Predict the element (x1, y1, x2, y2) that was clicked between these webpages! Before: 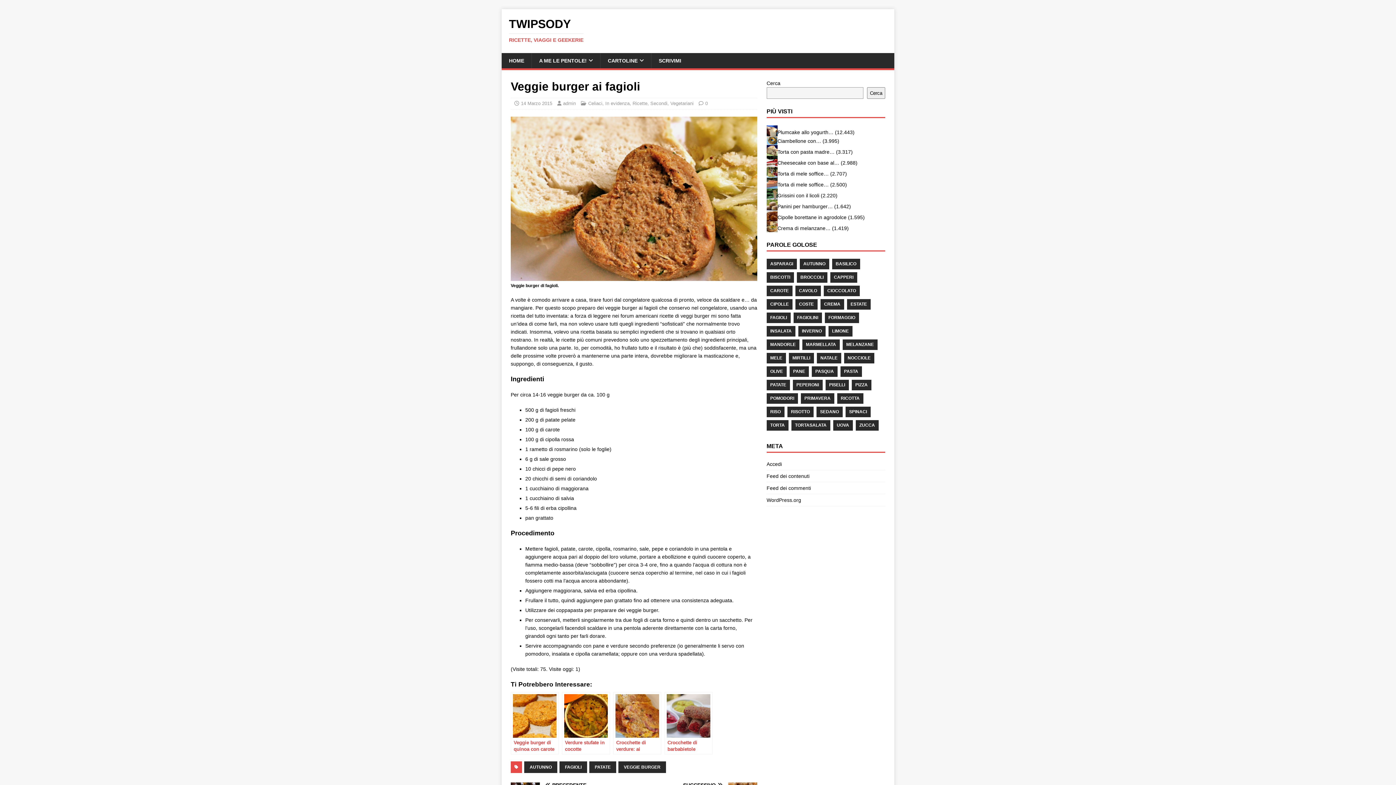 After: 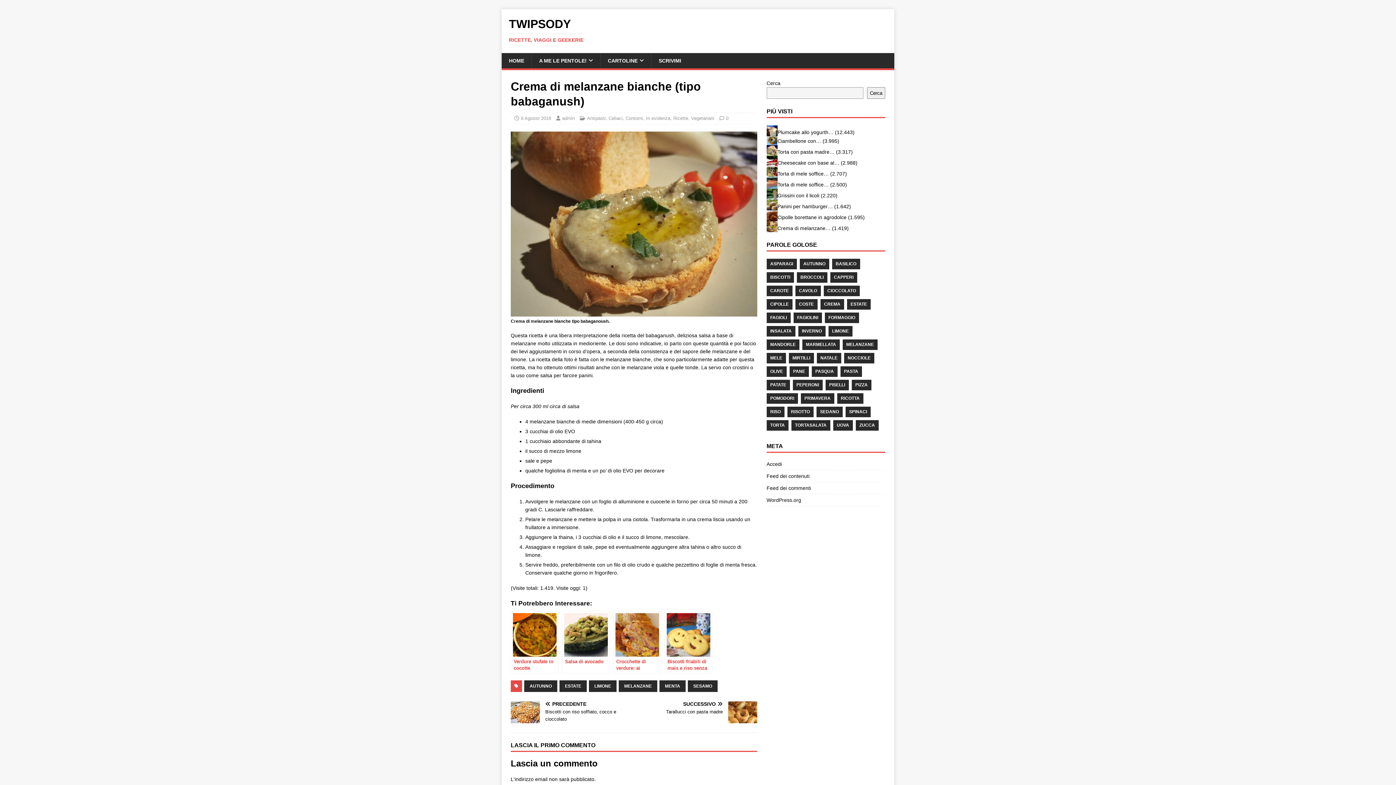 Action: bbox: (766, 225, 777, 231)